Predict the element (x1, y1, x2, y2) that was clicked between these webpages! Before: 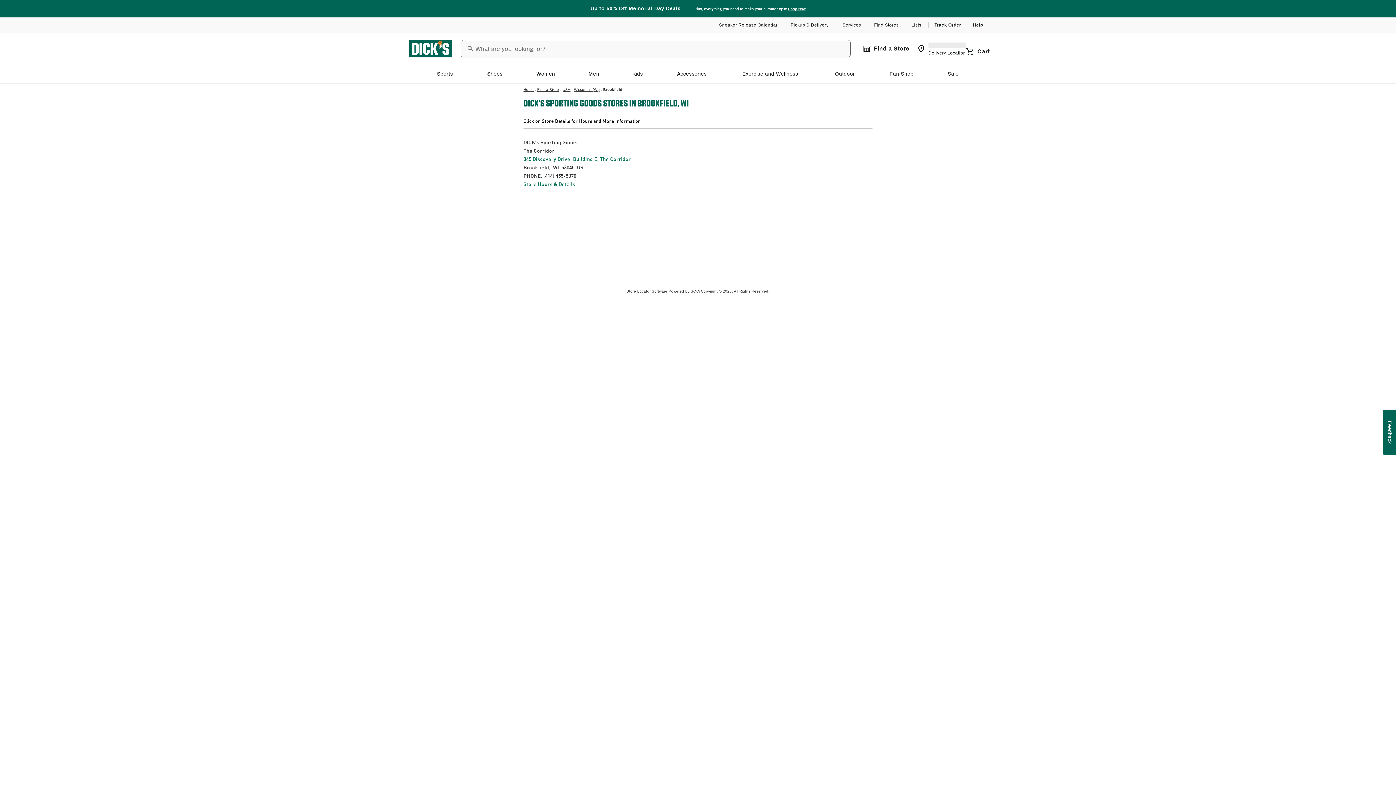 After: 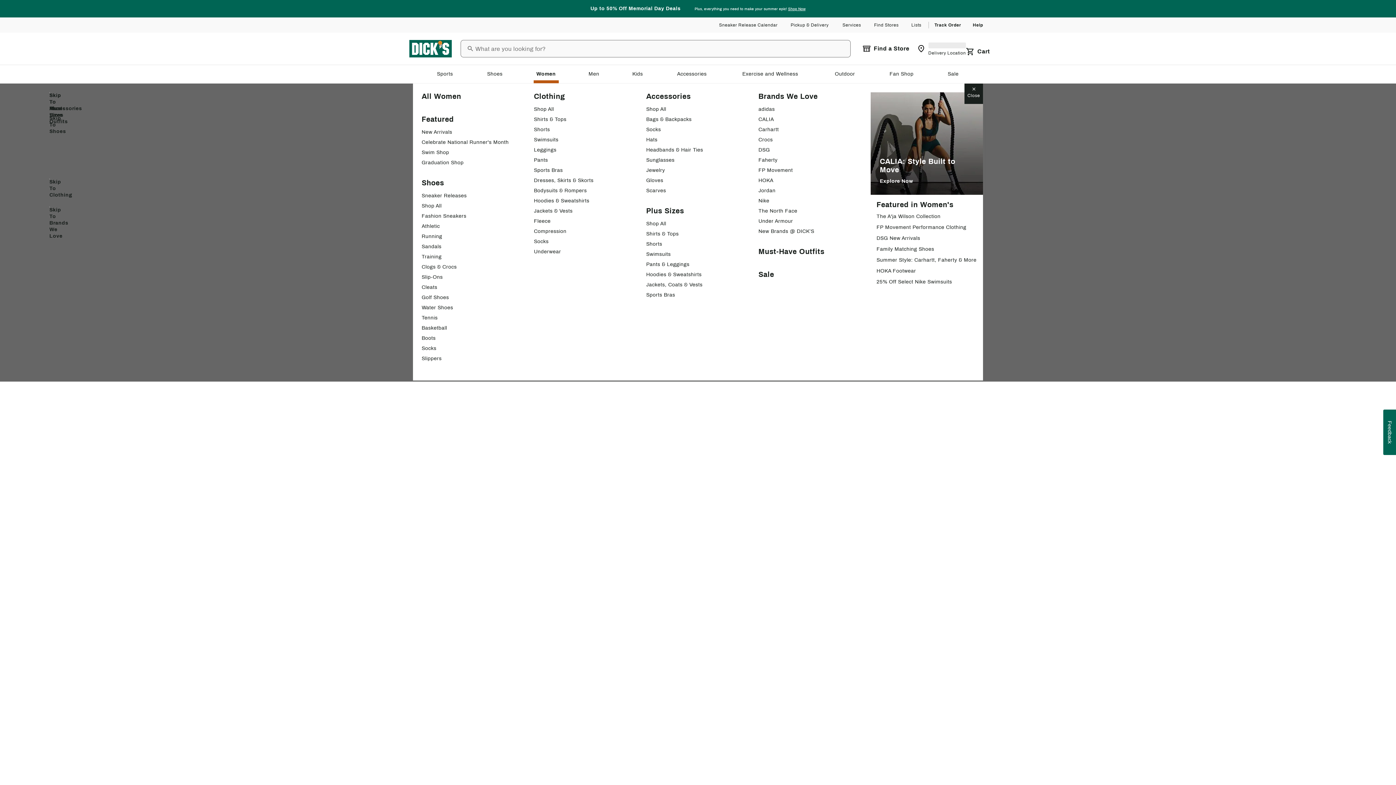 Action: label: Women bbox: (533, 68, 558, 80)